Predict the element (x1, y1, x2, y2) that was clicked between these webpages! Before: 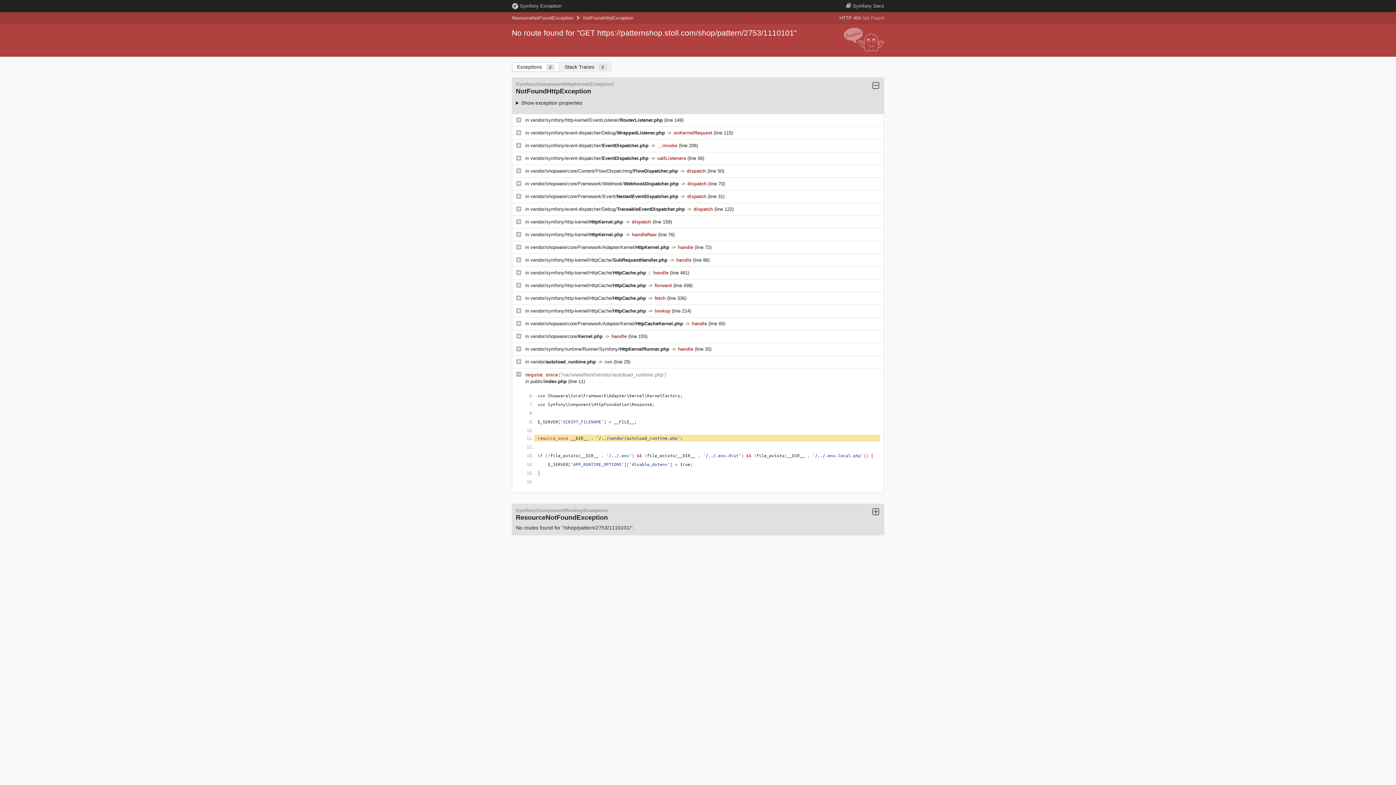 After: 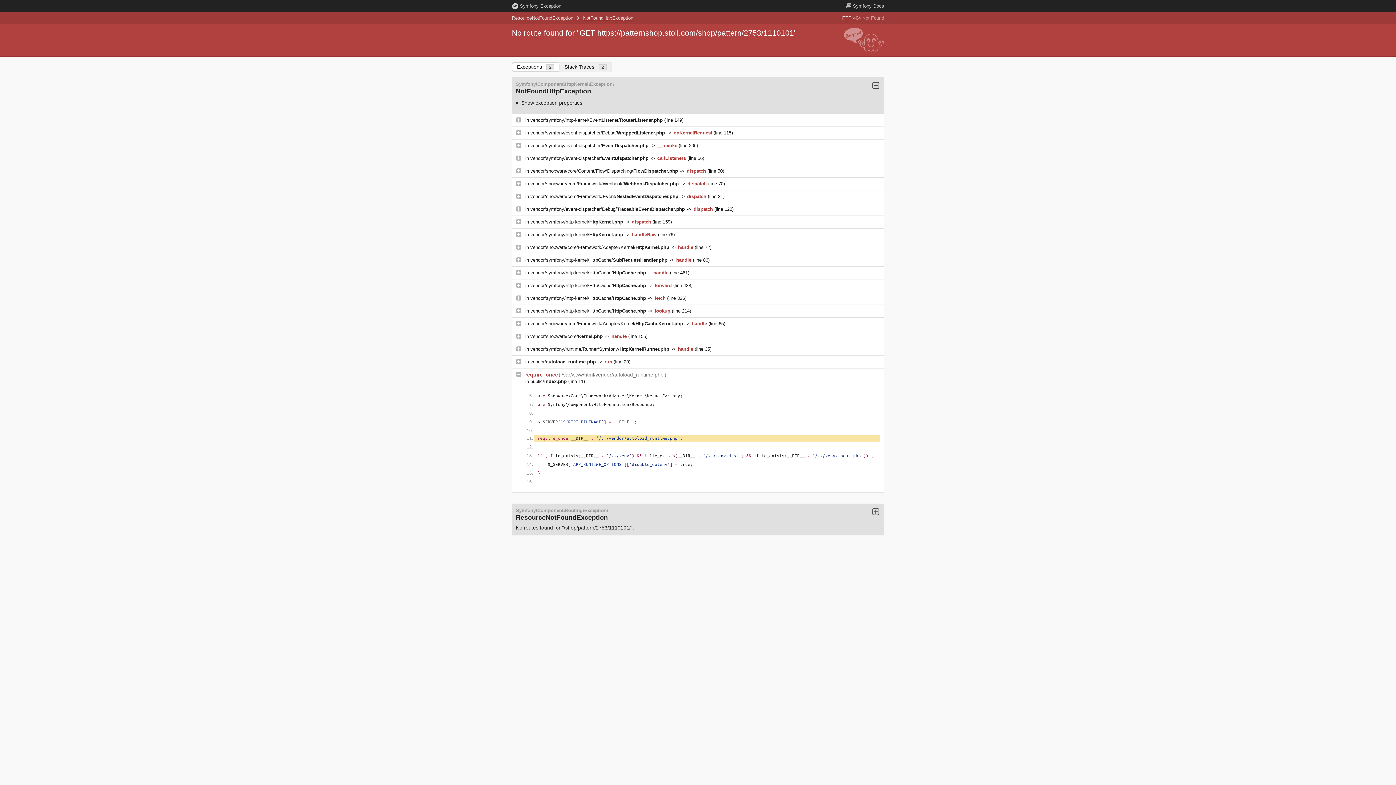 Action: bbox: (583, 15, 633, 20) label: NotFoundHttpException